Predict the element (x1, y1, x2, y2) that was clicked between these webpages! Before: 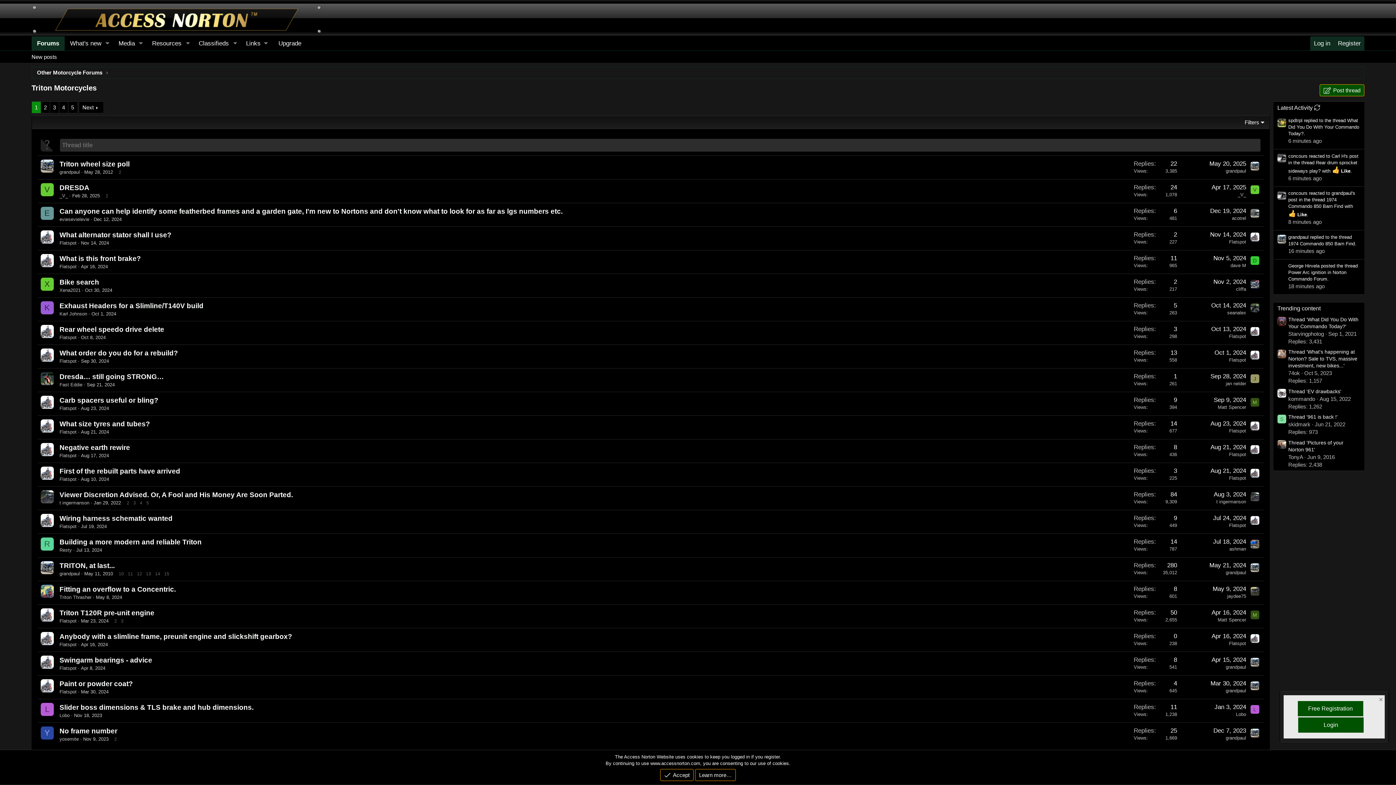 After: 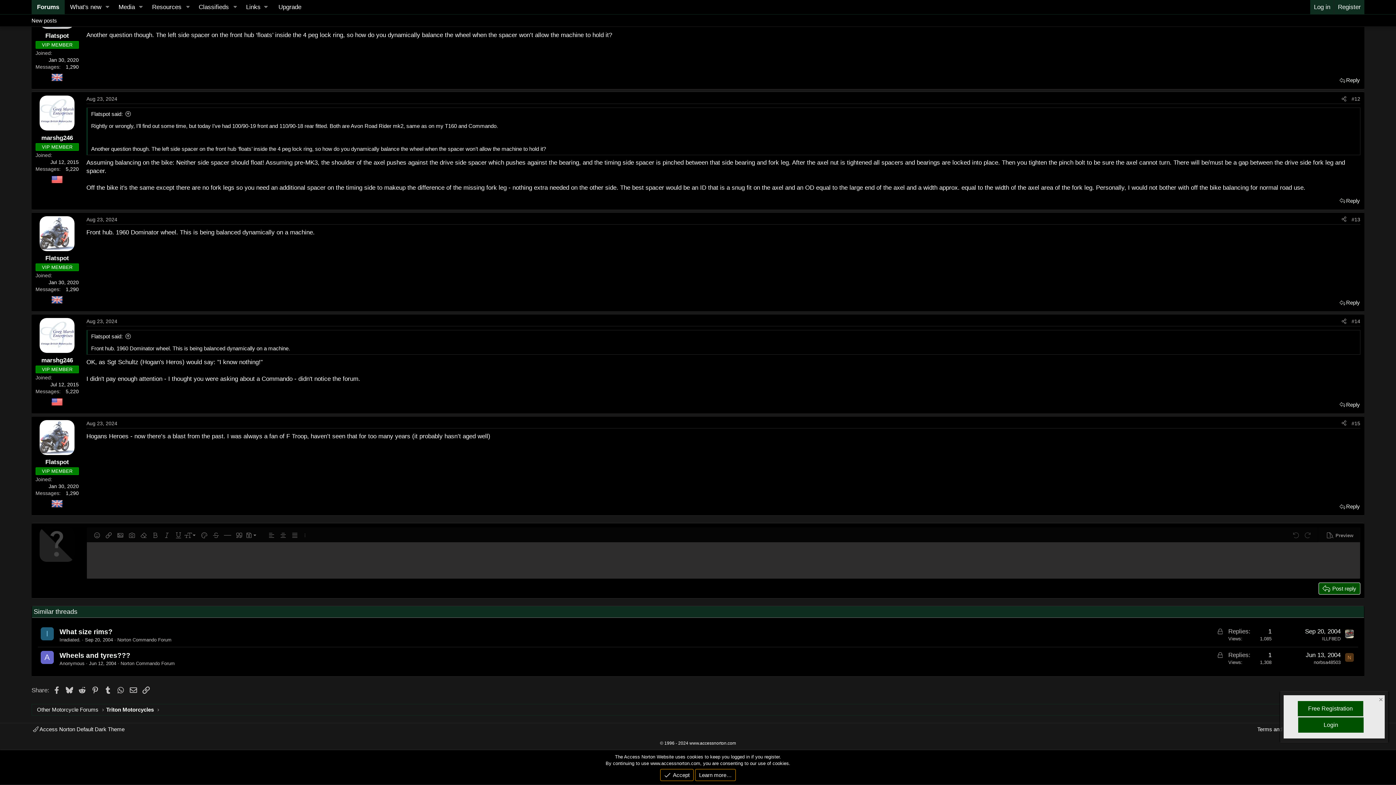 Action: label: Aug 23, 2024 bbox: (1210, 420, 1246, 427)